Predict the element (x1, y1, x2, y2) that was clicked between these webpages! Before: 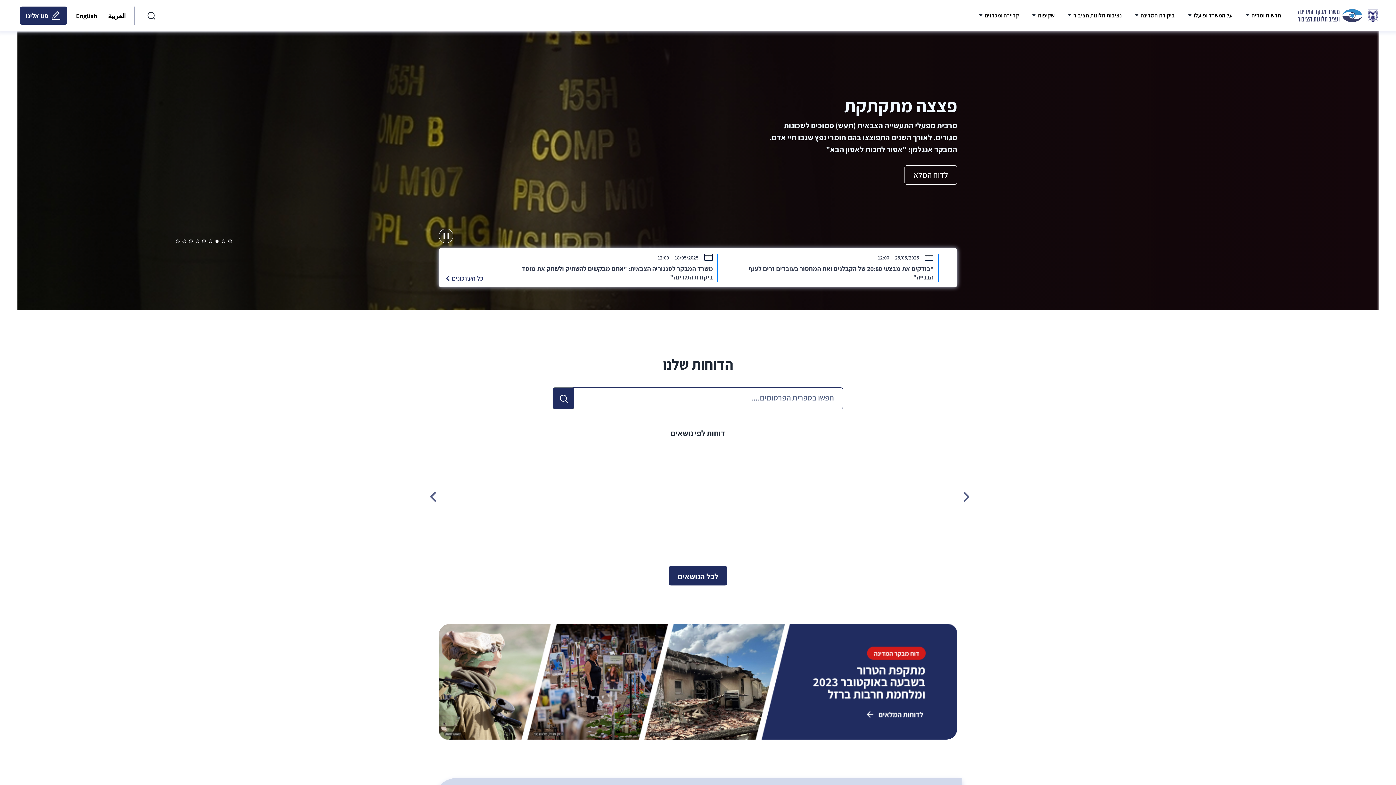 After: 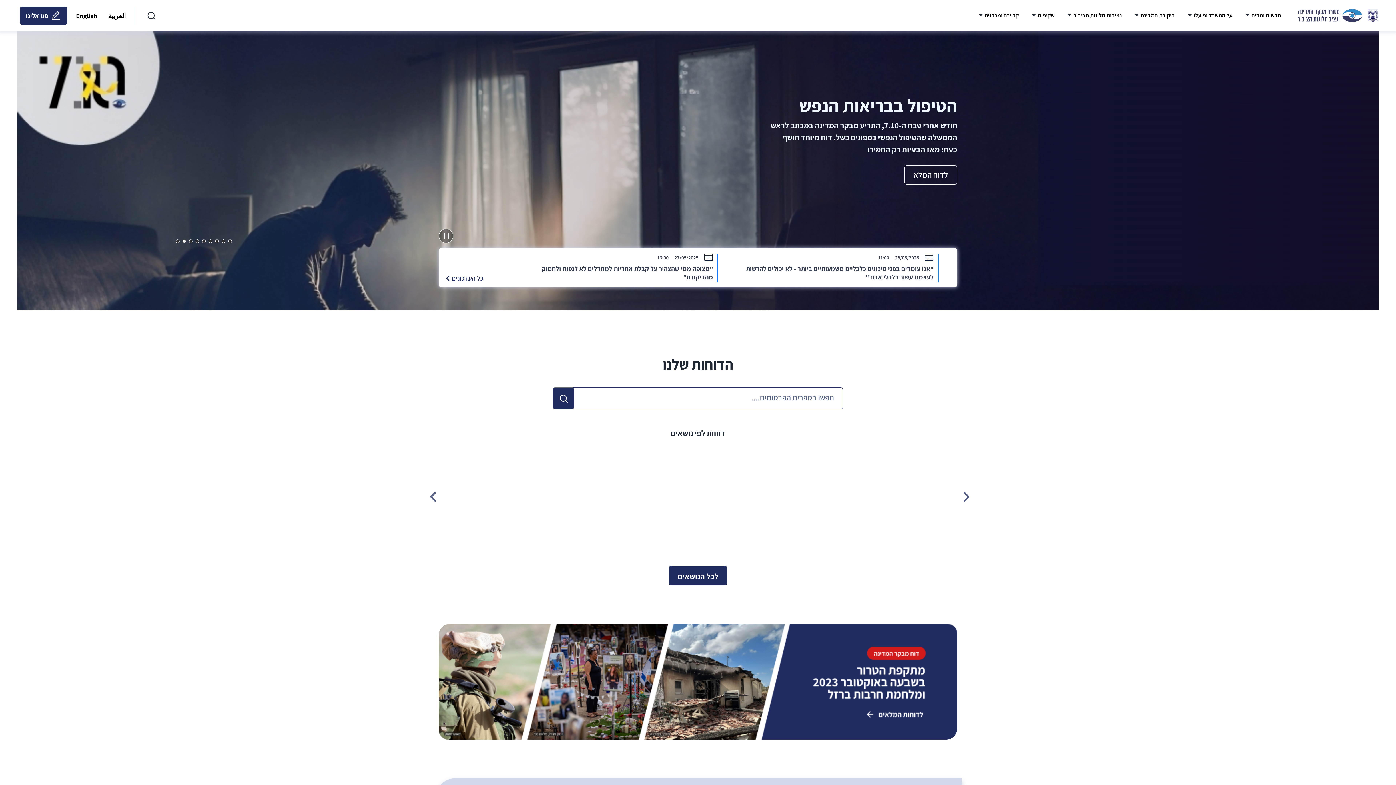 Action: bbox: (1298, 9, 1378, 22)